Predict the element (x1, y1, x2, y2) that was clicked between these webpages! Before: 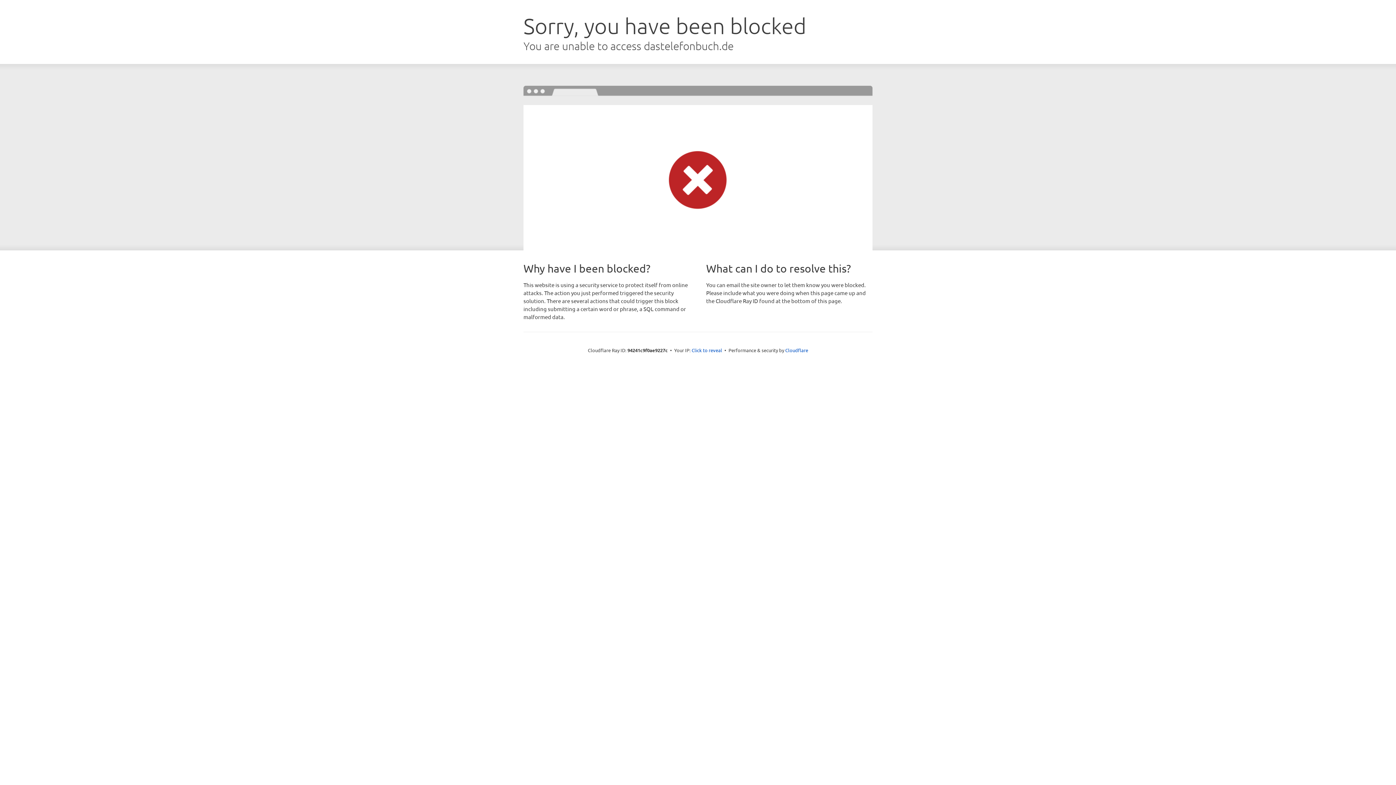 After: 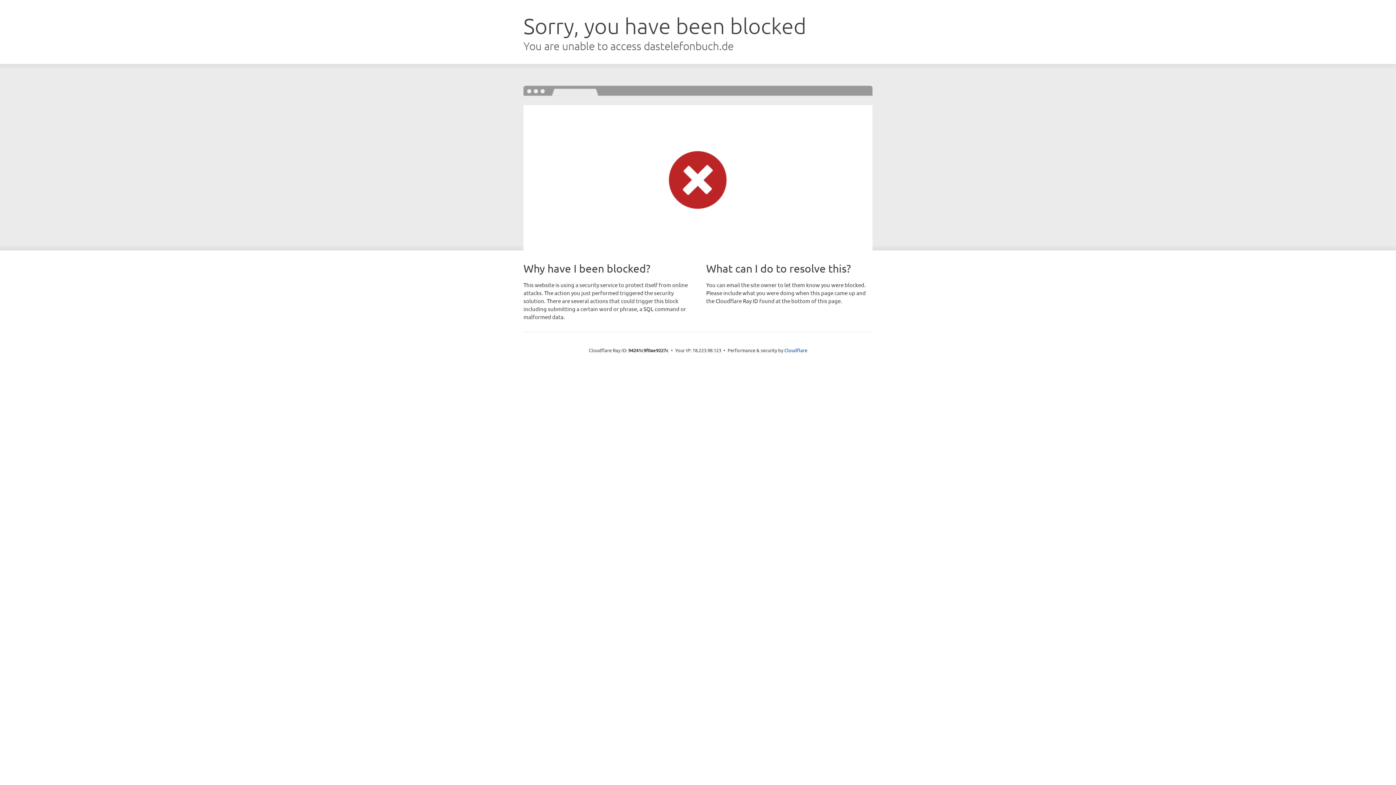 Action: bbox: (691, 346, 722, 353) label: Click to reveal